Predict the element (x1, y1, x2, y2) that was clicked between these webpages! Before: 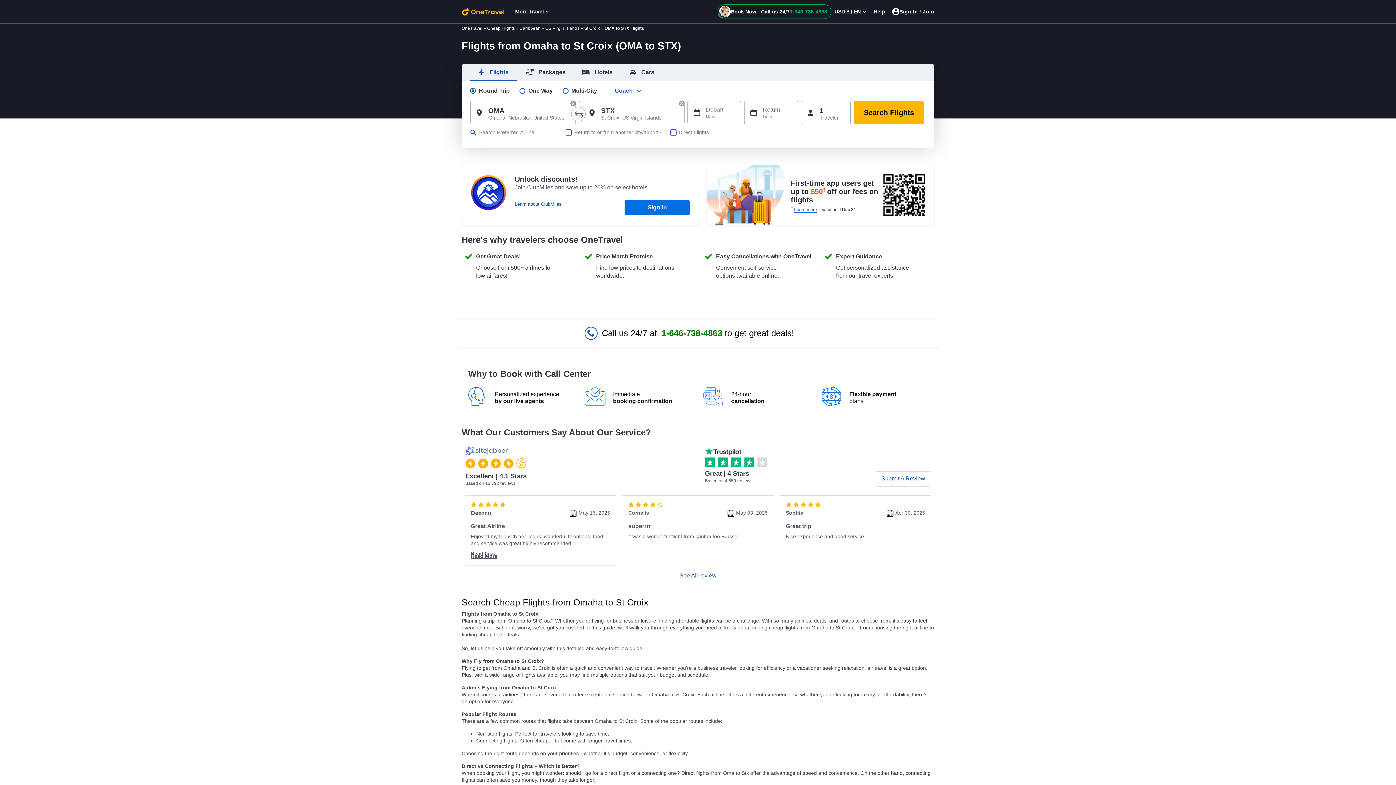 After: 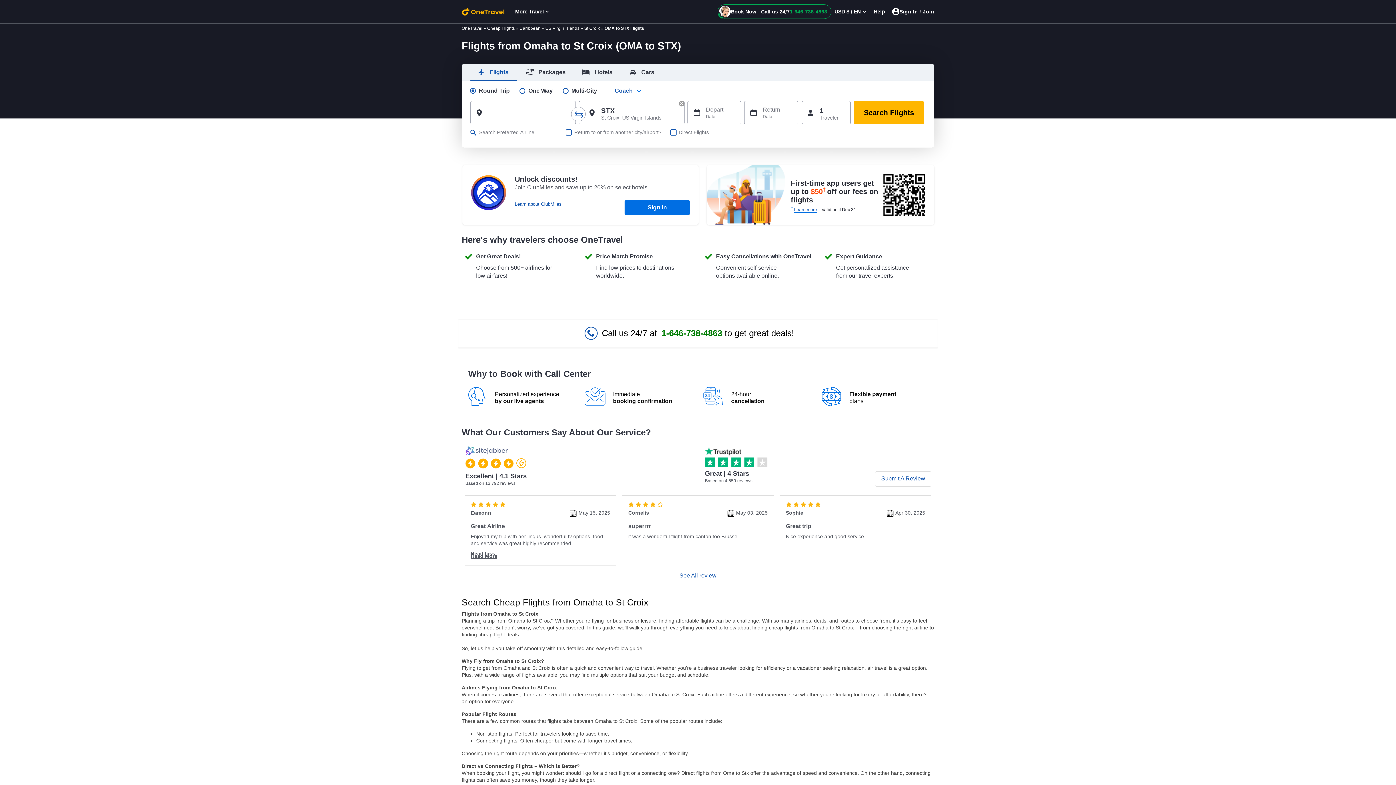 Action: bbox: (570, 100, 576, 106) label: clear field